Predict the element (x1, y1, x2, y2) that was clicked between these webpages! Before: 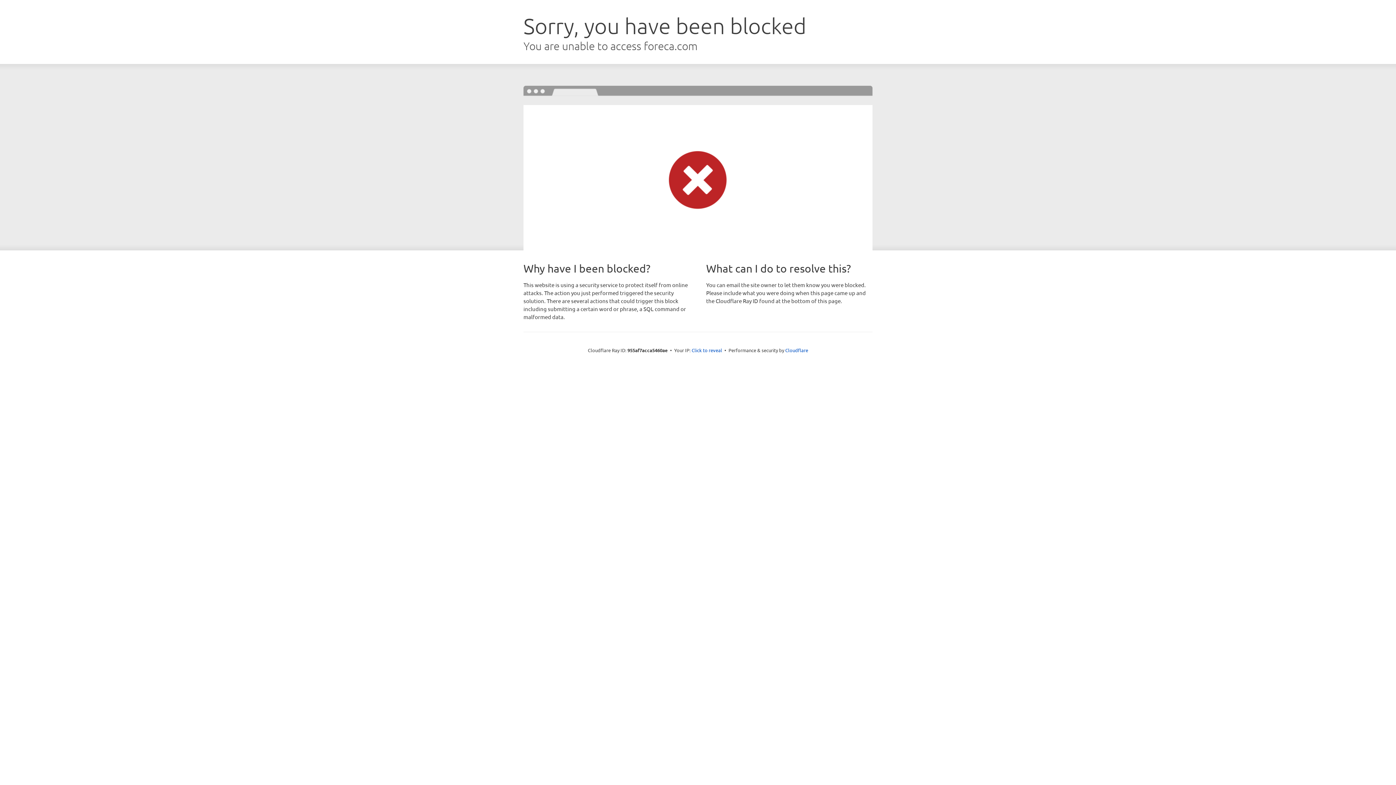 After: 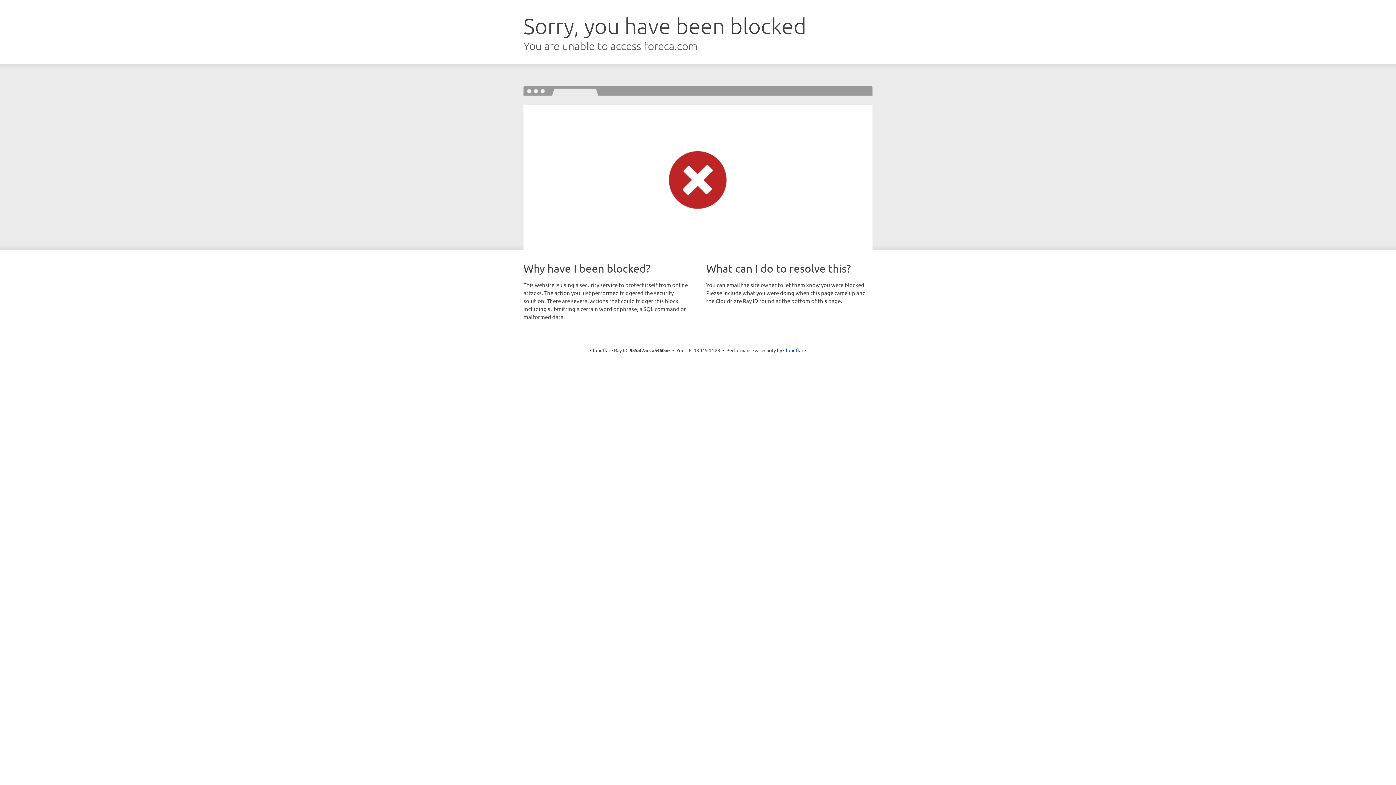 Action: bbox: (691, 346, 722, 353) label: Click to reveal